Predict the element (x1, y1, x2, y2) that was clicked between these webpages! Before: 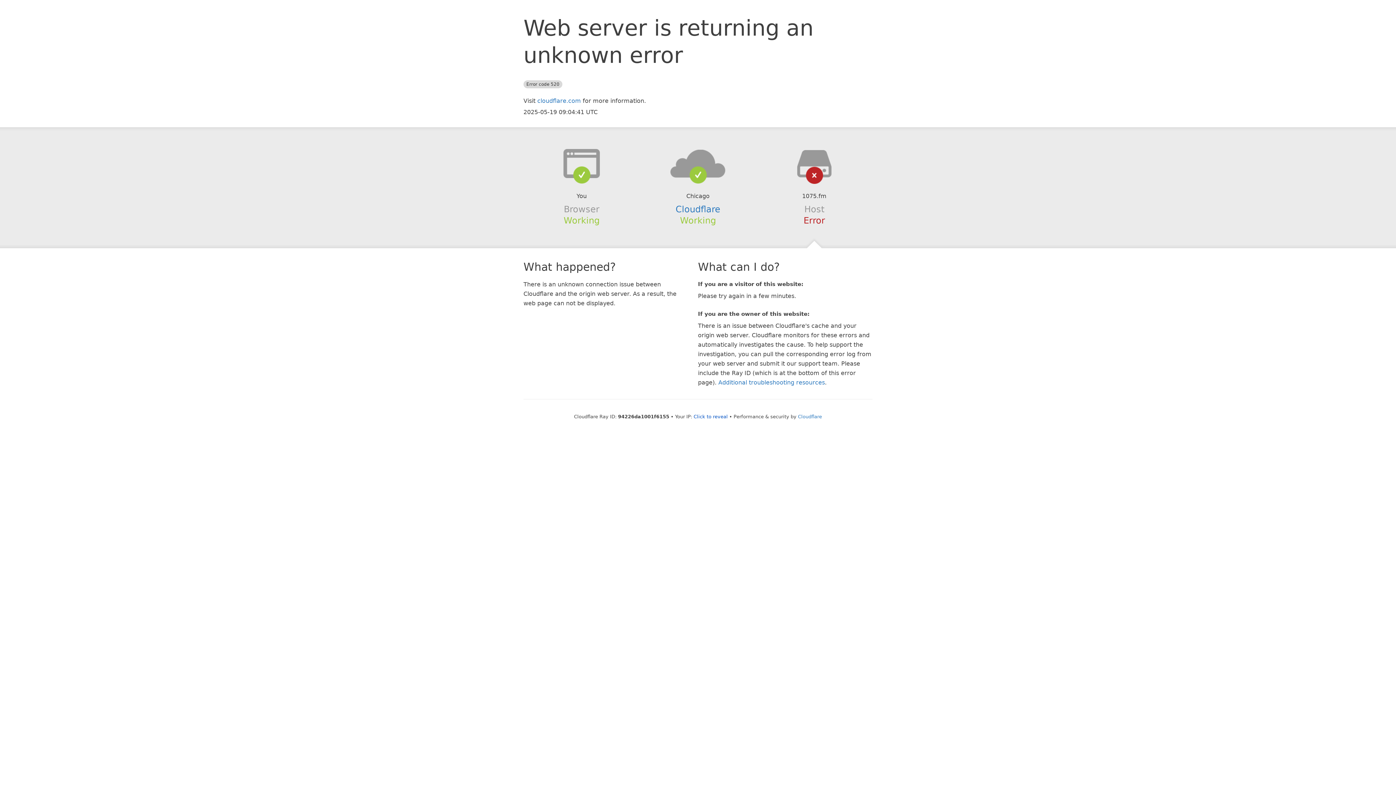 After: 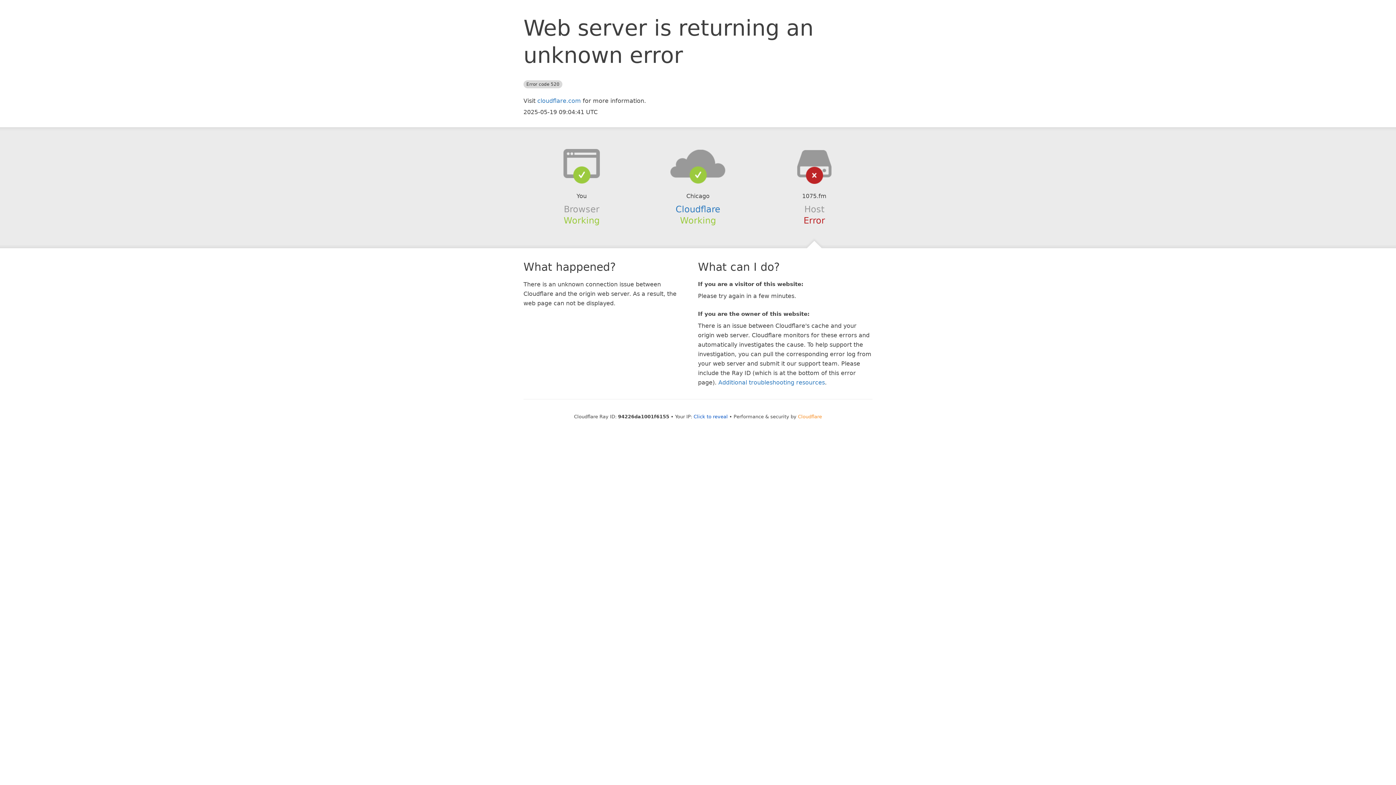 Action: bbox: (798, 414, 822, 419) label: Cloudflare